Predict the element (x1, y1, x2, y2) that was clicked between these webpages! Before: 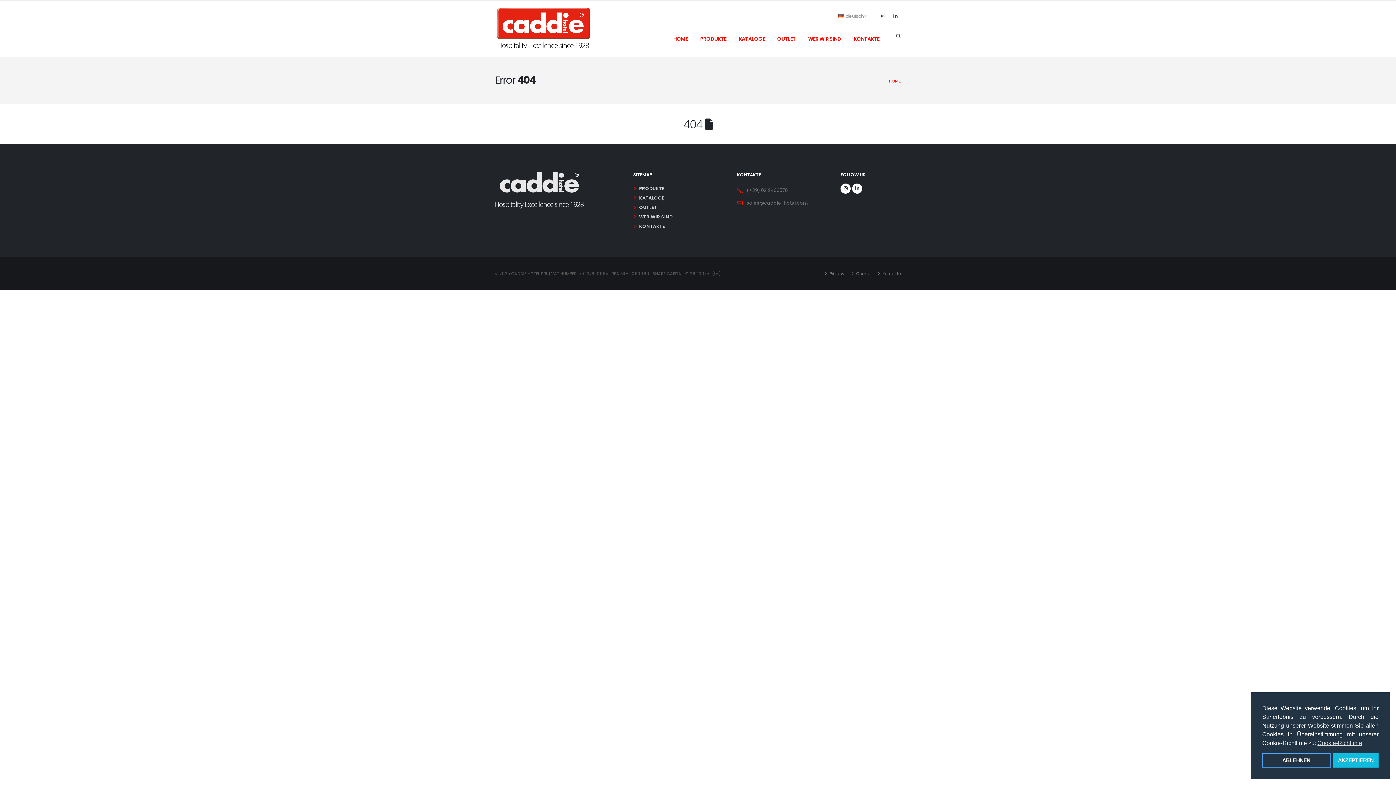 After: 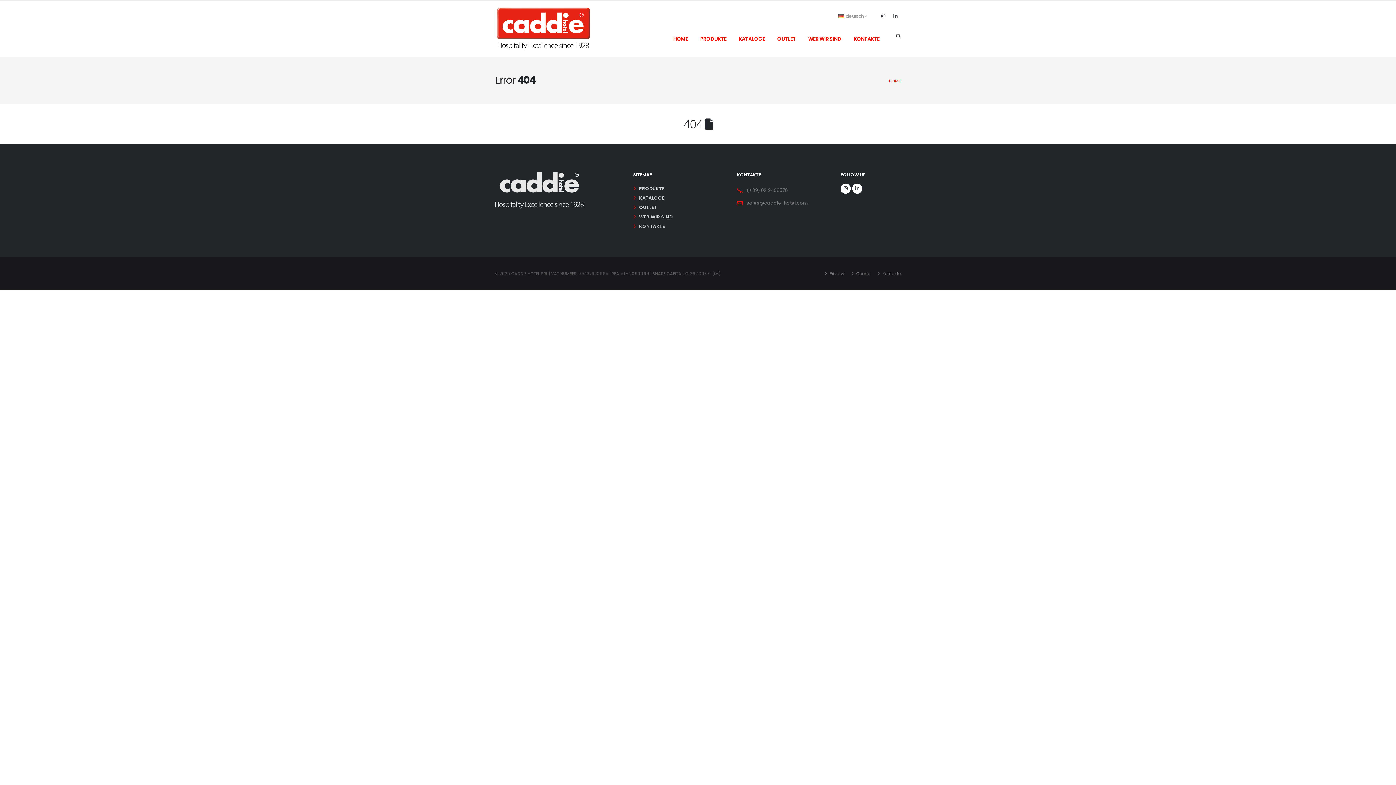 Action: bbox: (1333, 753, 1378, 768) label: allow cookies